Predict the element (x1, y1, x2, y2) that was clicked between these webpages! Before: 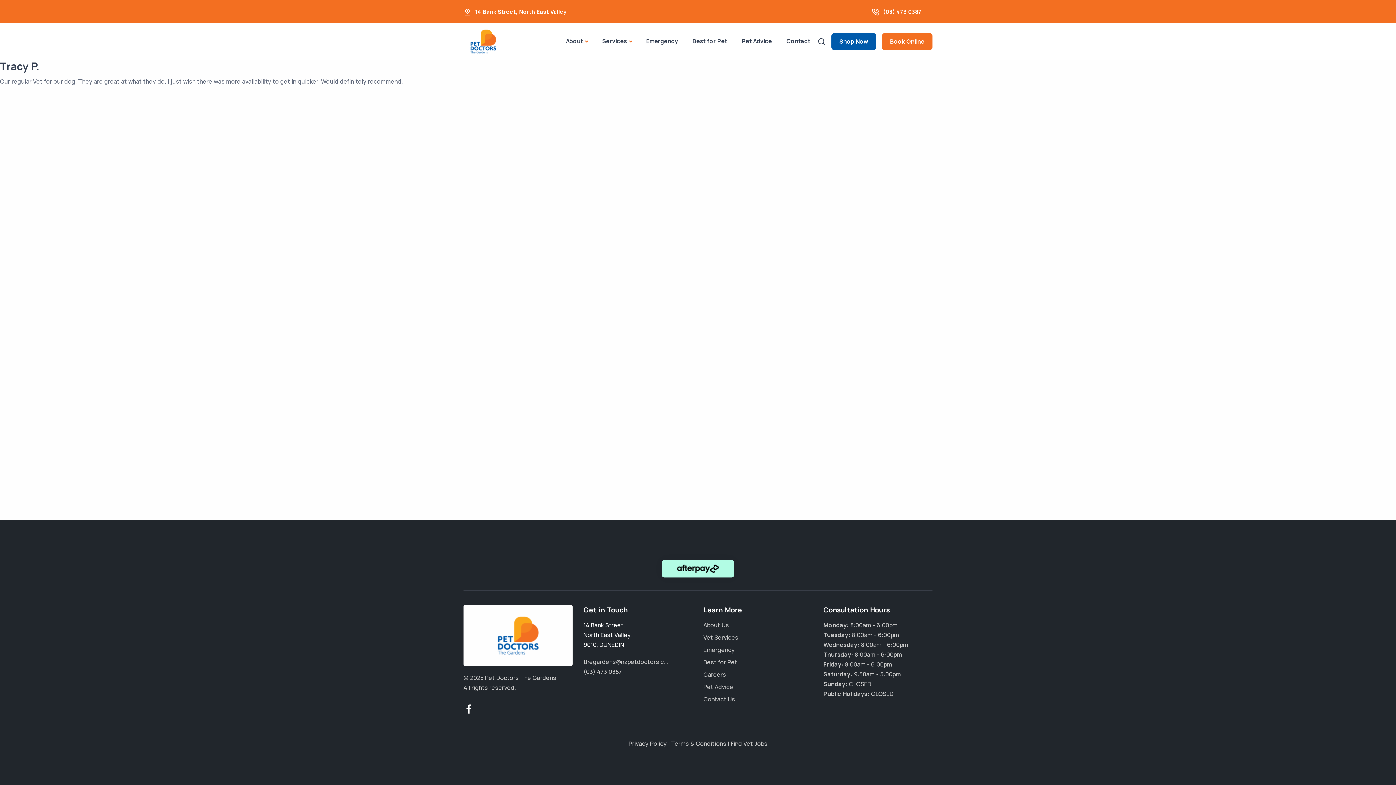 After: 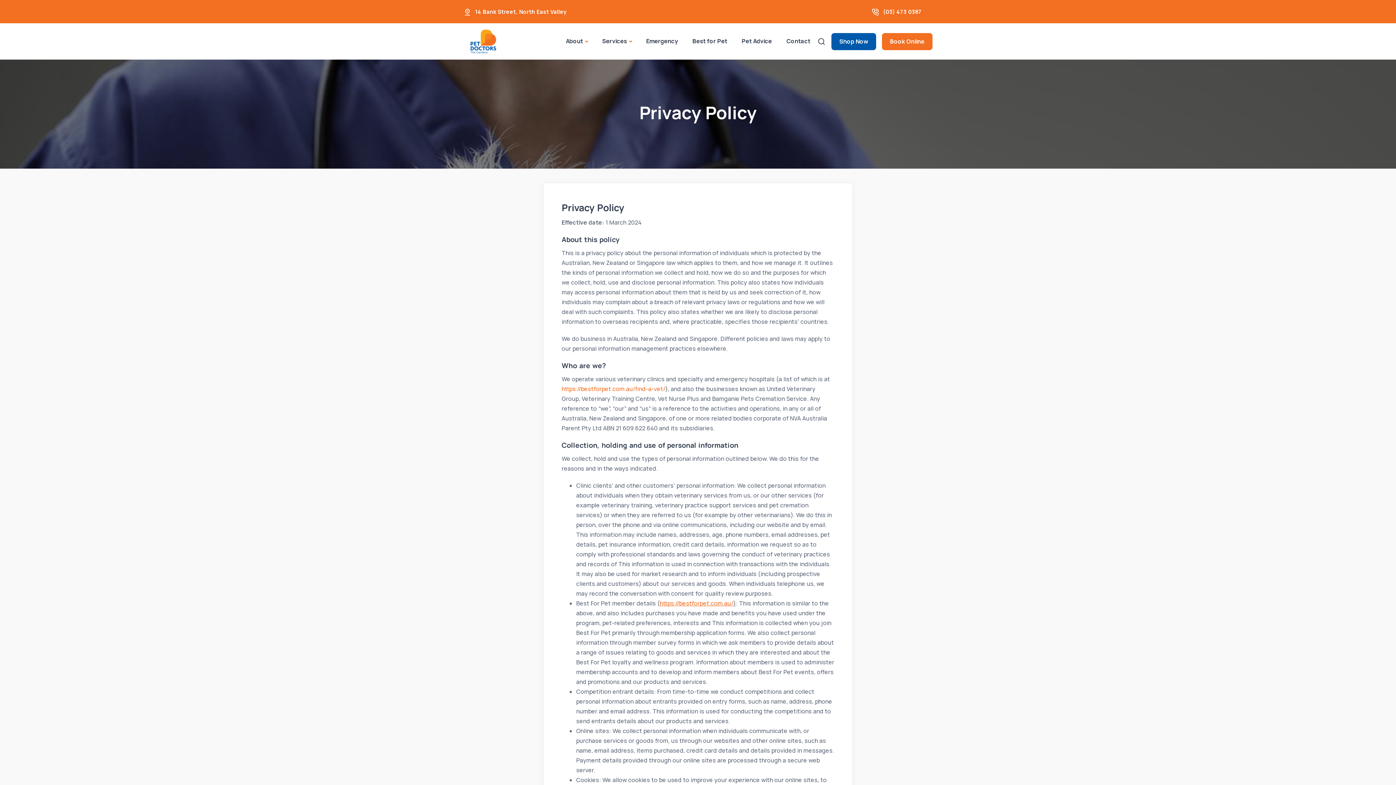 Action: bbox: (628, 740, 666, 748) label: Privacy Policy